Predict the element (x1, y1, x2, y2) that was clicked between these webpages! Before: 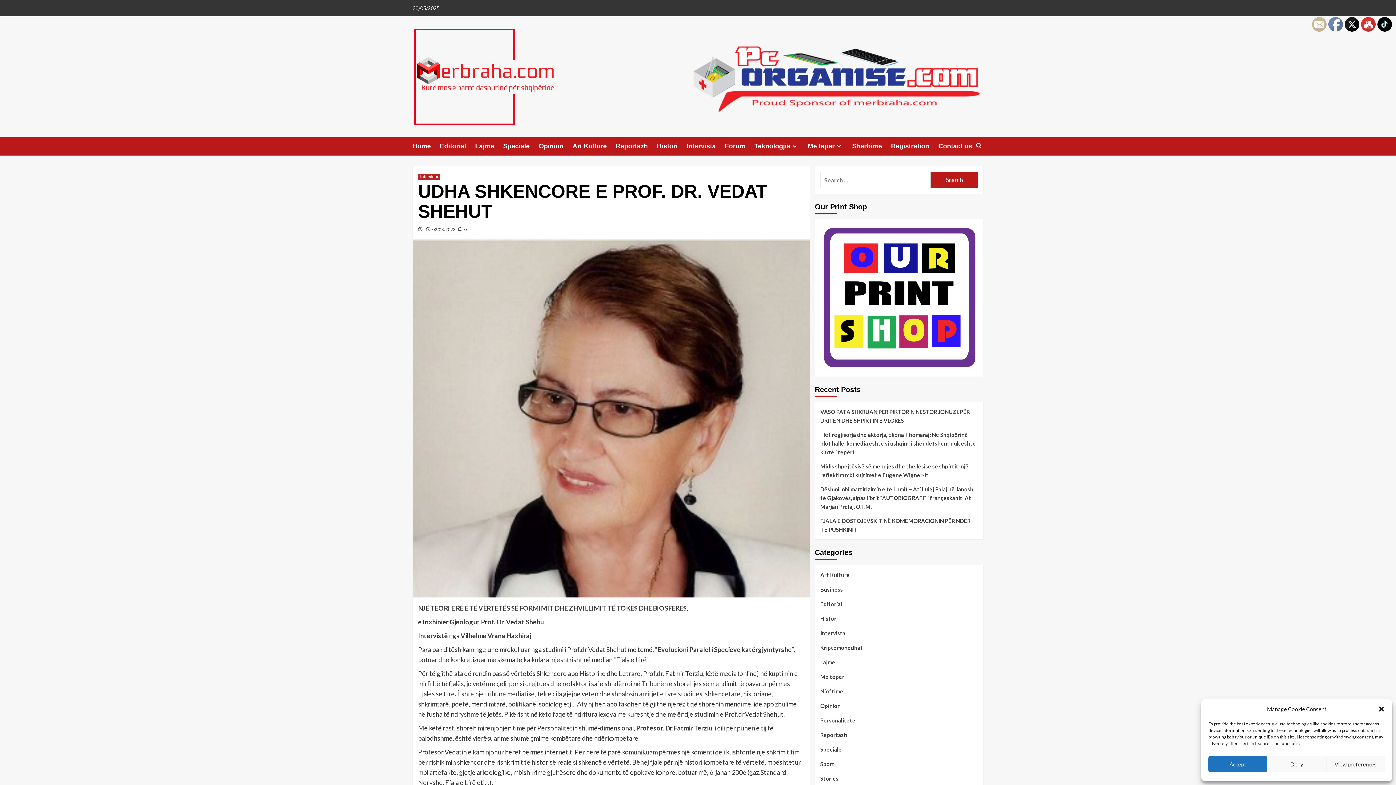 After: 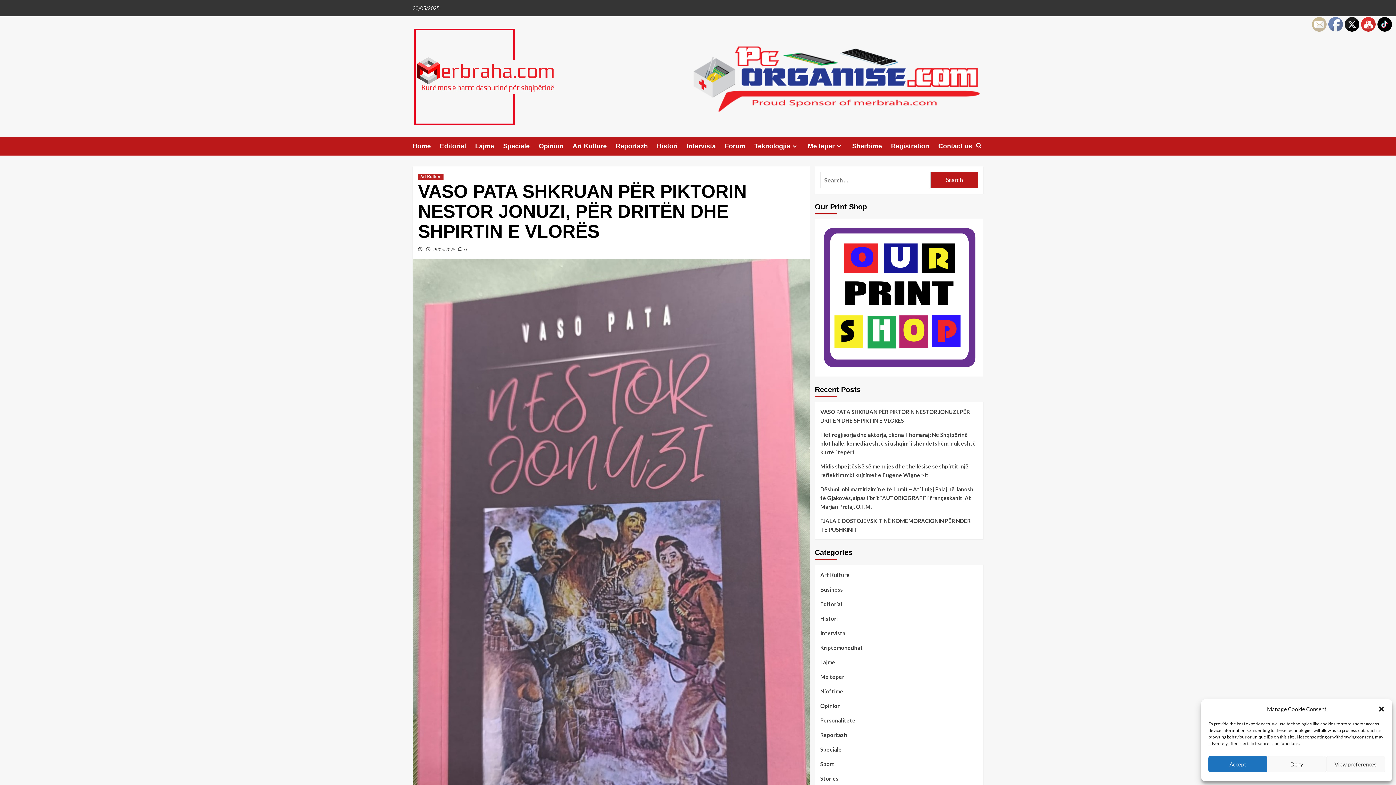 Action: label: VASO PATA SHKRUAN PËR PIKTORIN NESTOR JONUZI, PËR DRITËN DHE SHPIRTIN E VLORËS bbox: (820, 407, 978, 430)